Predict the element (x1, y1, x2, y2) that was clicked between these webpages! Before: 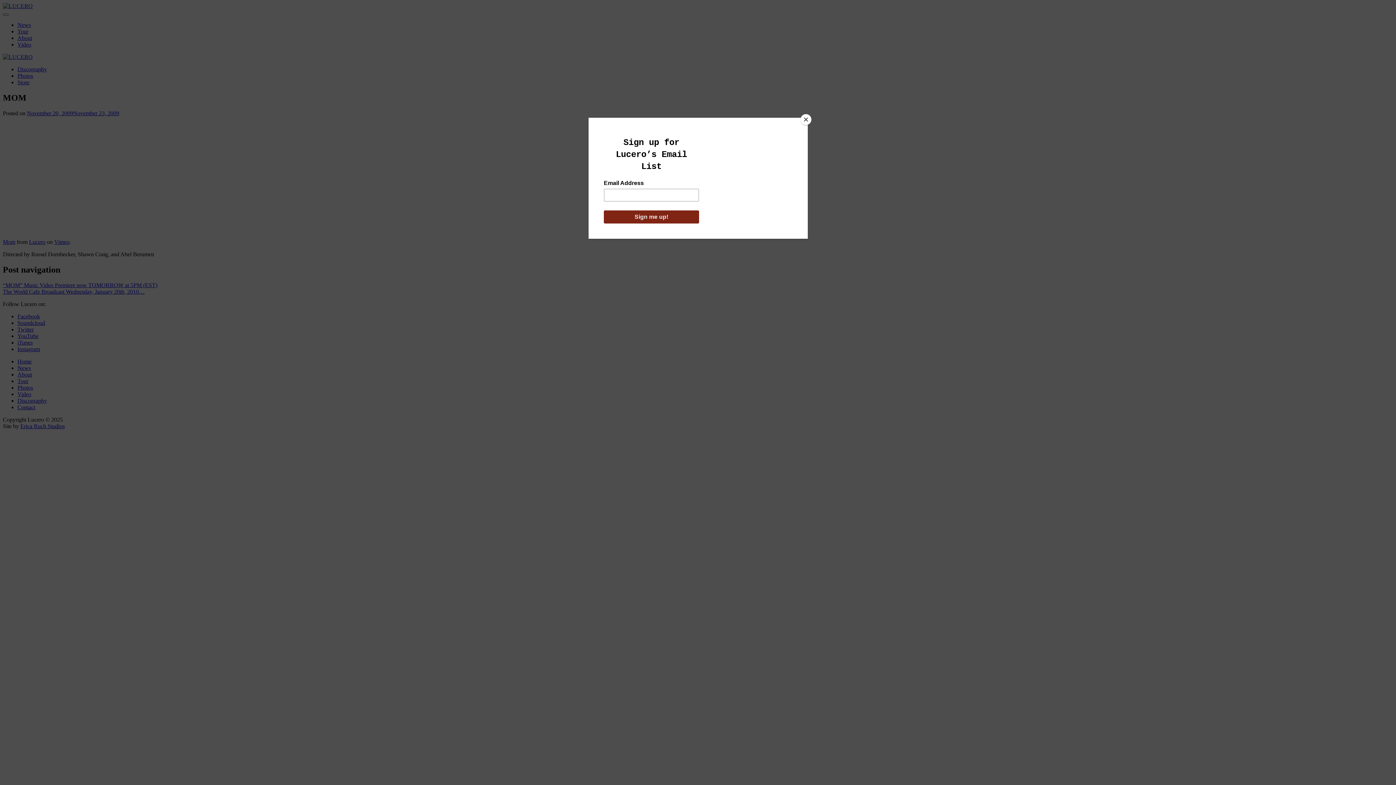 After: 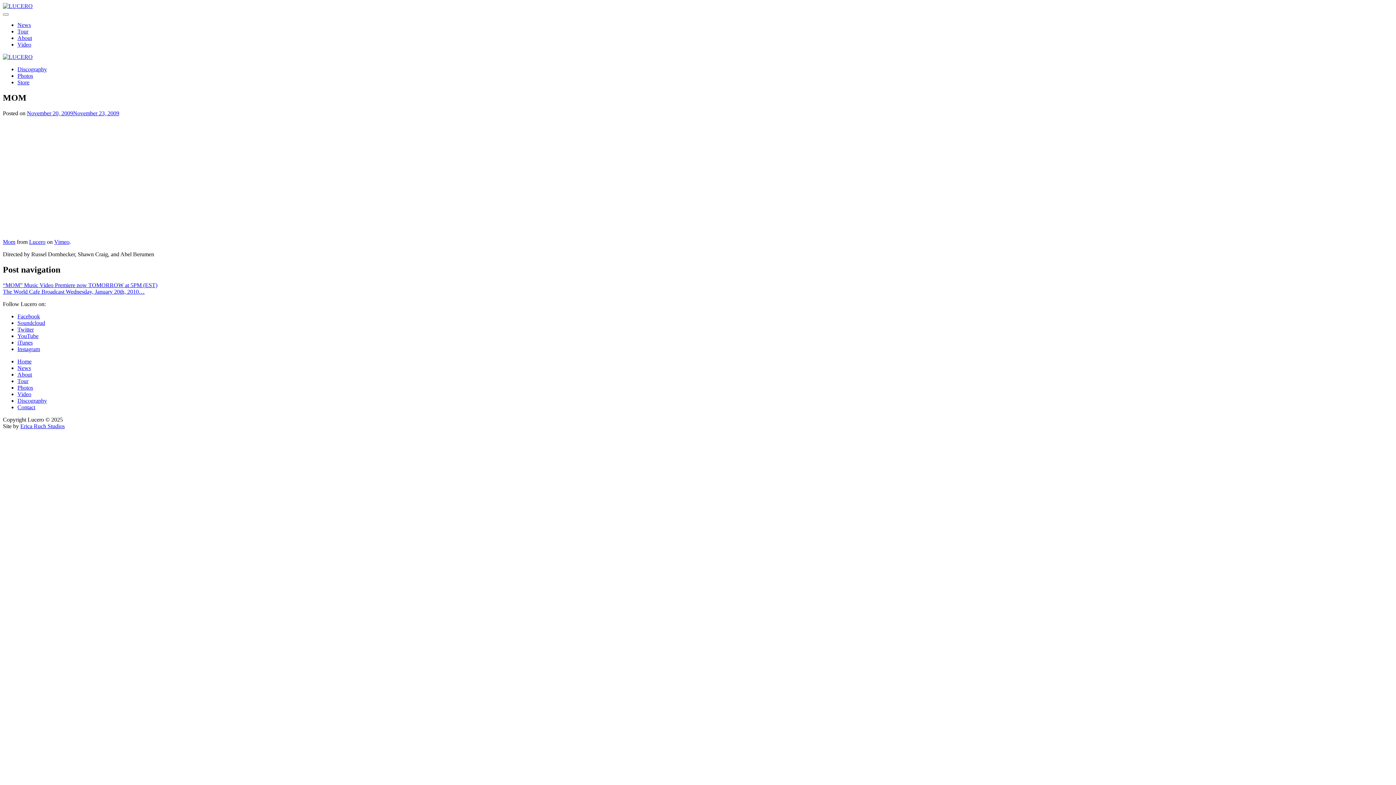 Action: label: Close bbox: (800, 114, 811, 125)